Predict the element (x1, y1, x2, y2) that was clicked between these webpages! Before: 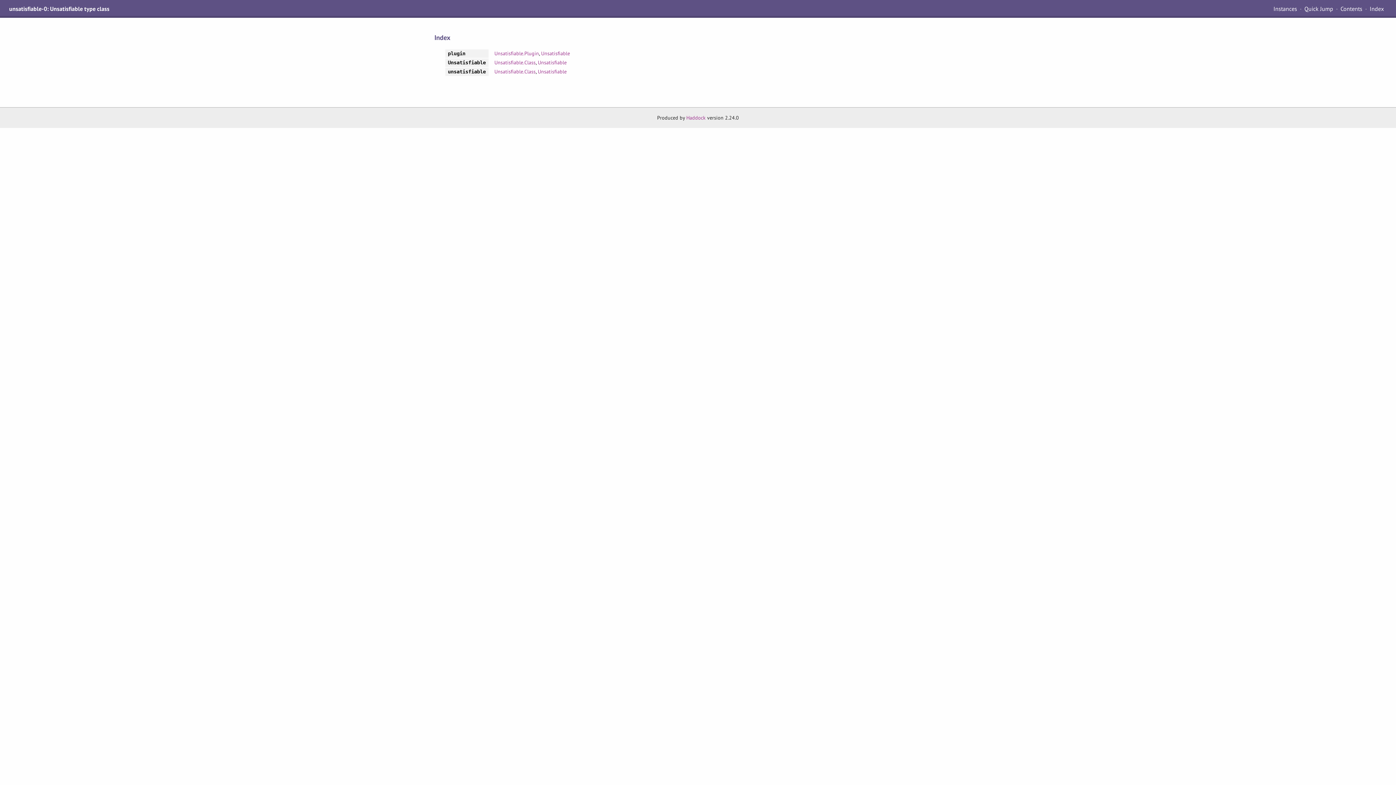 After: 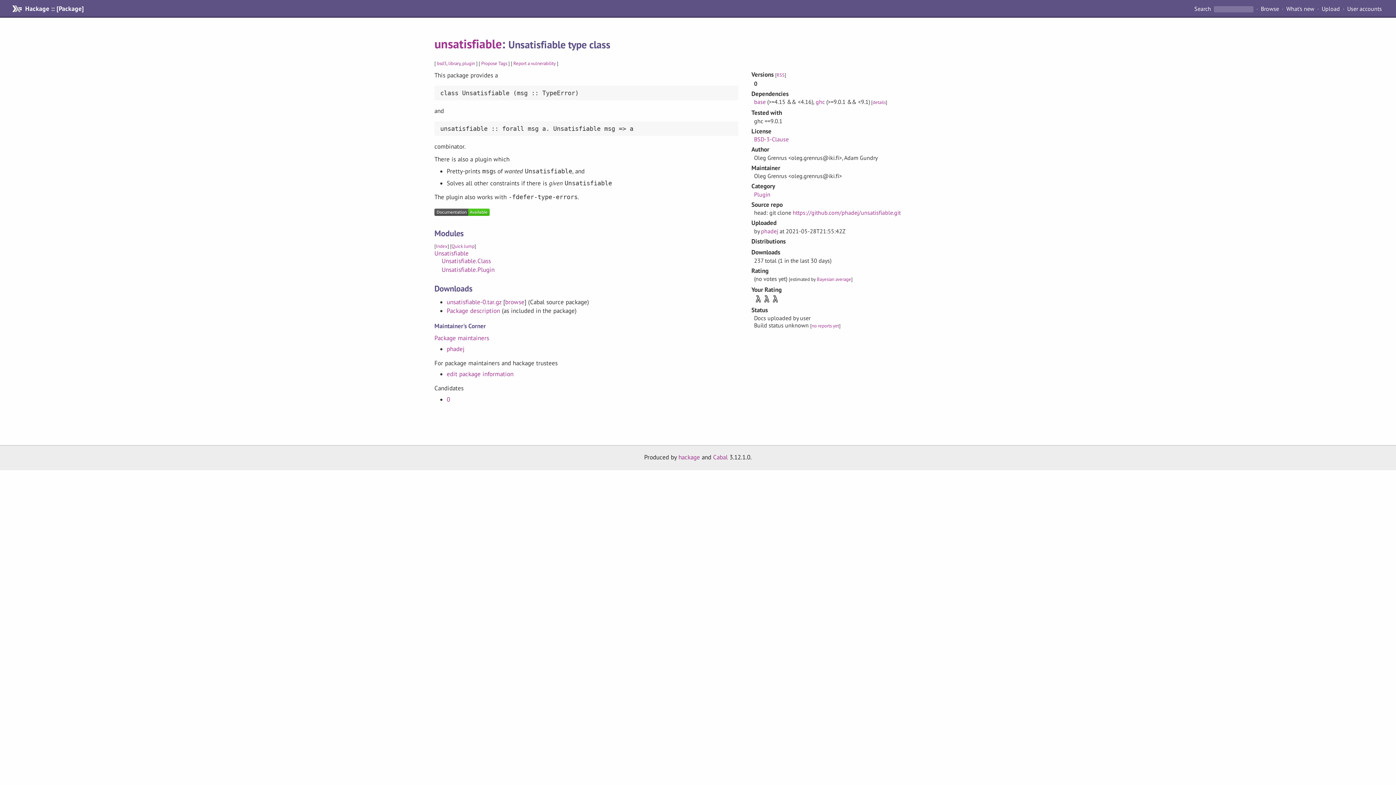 Action: bbox: (1337, 3, 1365, 13) label: Contents